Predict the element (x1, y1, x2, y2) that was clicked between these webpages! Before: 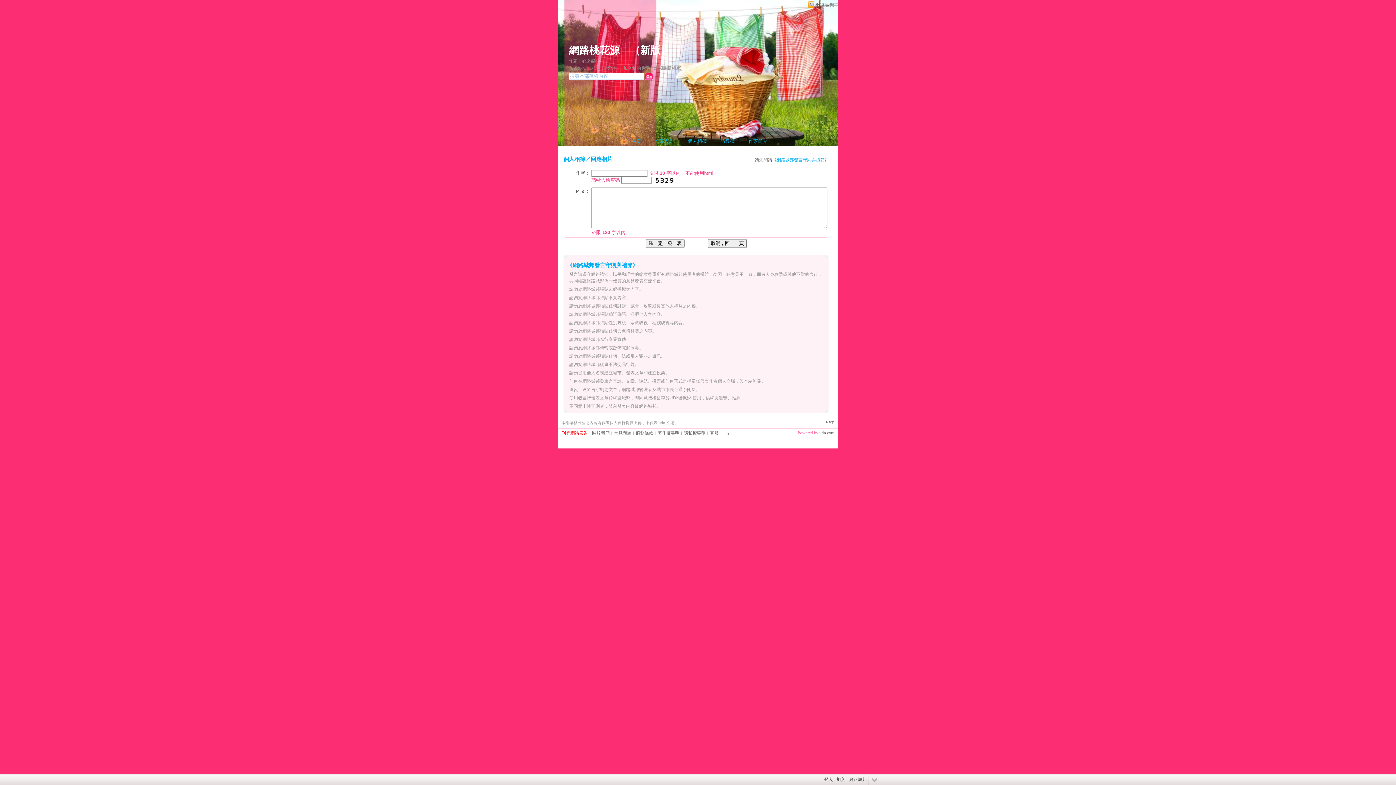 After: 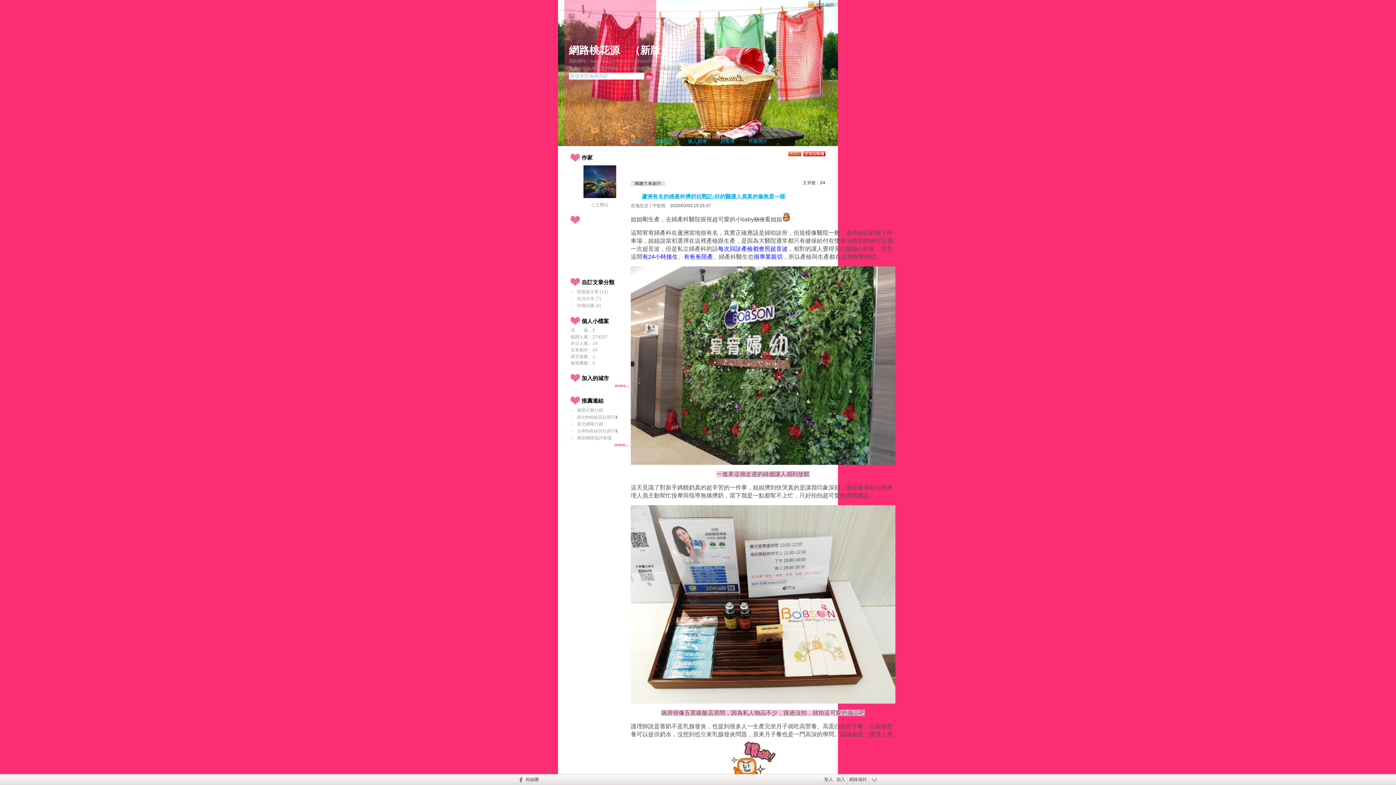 Action: bbox: (625, 138, 641, 144) label: 首頁